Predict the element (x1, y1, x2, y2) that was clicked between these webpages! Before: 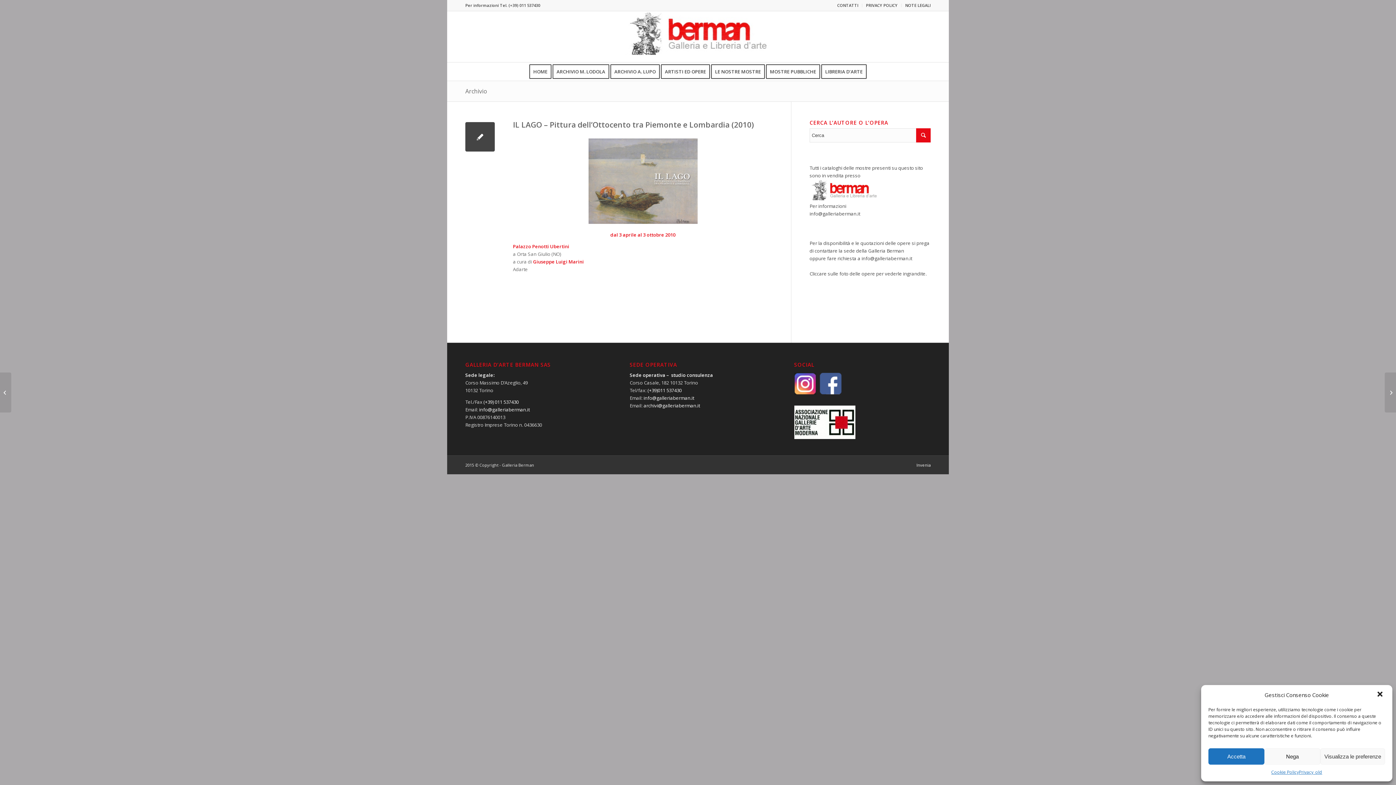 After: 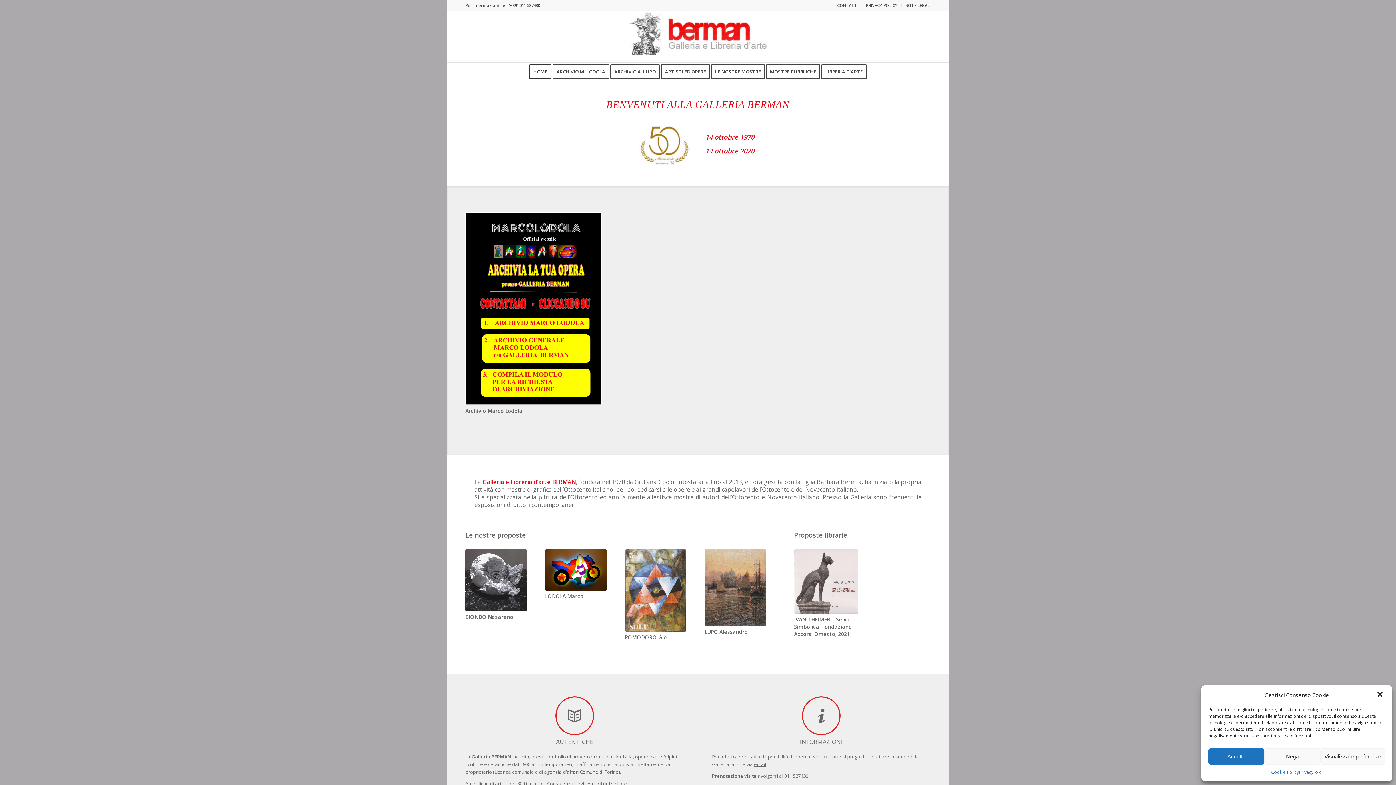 Action: bbox: (524, 62, 556, 80) label: HOME